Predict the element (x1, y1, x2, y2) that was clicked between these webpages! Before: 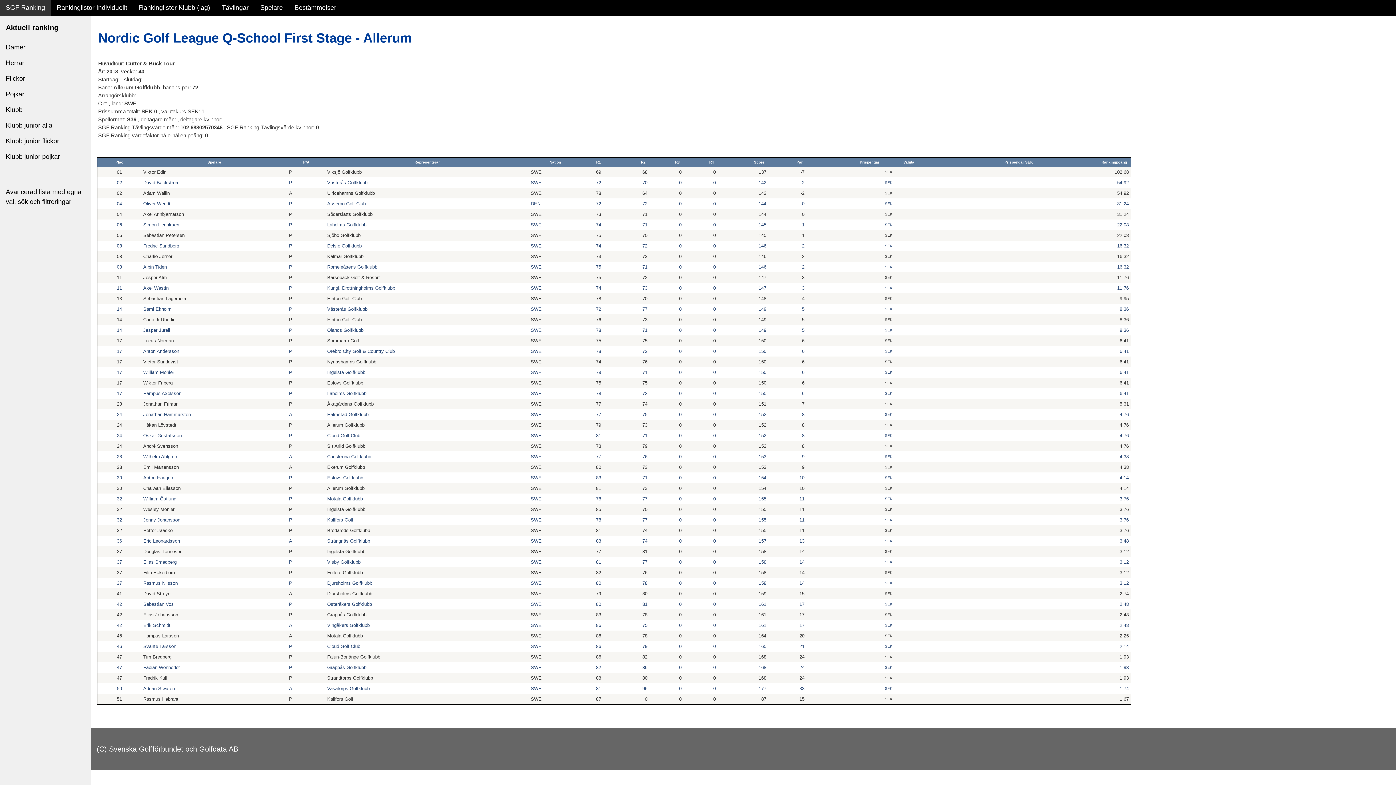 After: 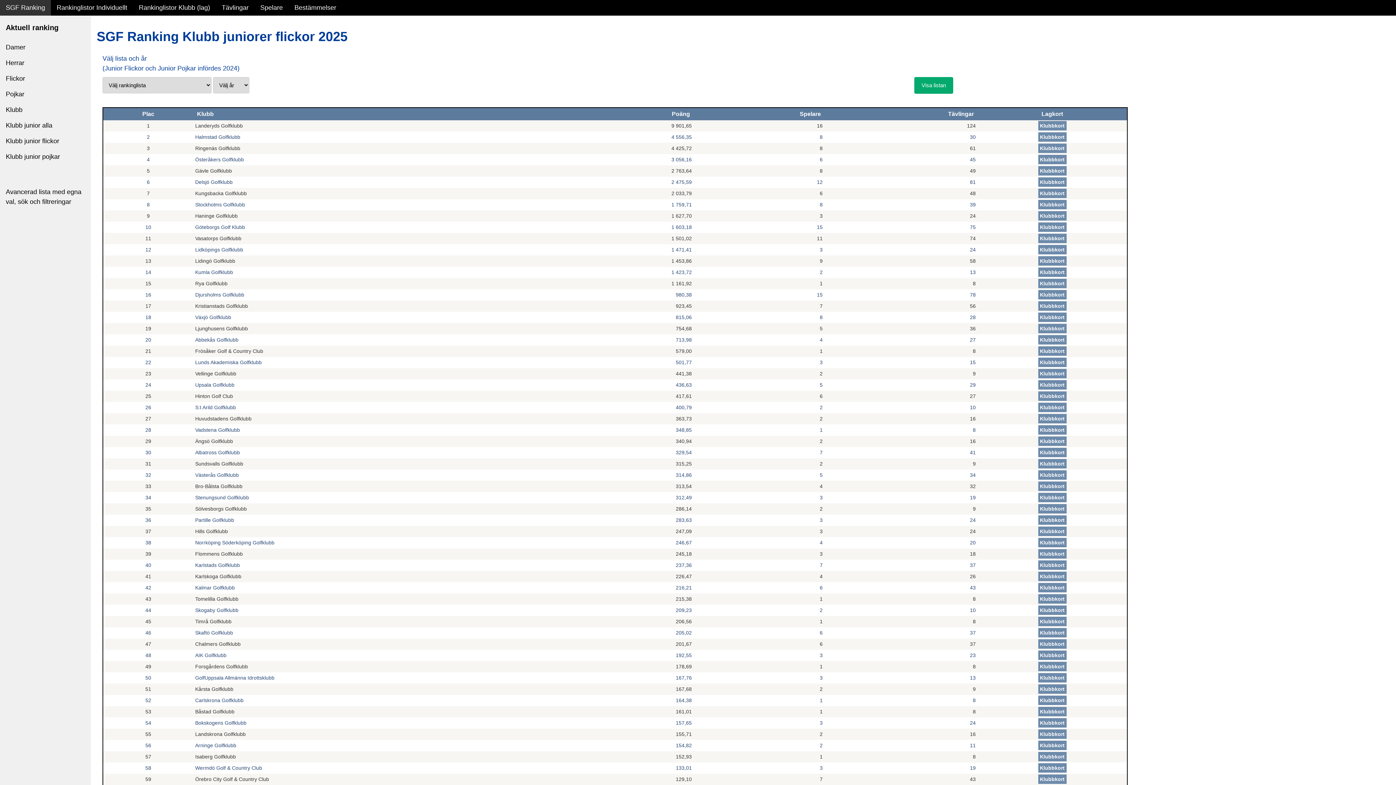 Action: bbox: (0, 133, 90, 149) label: Klubb junior flickor